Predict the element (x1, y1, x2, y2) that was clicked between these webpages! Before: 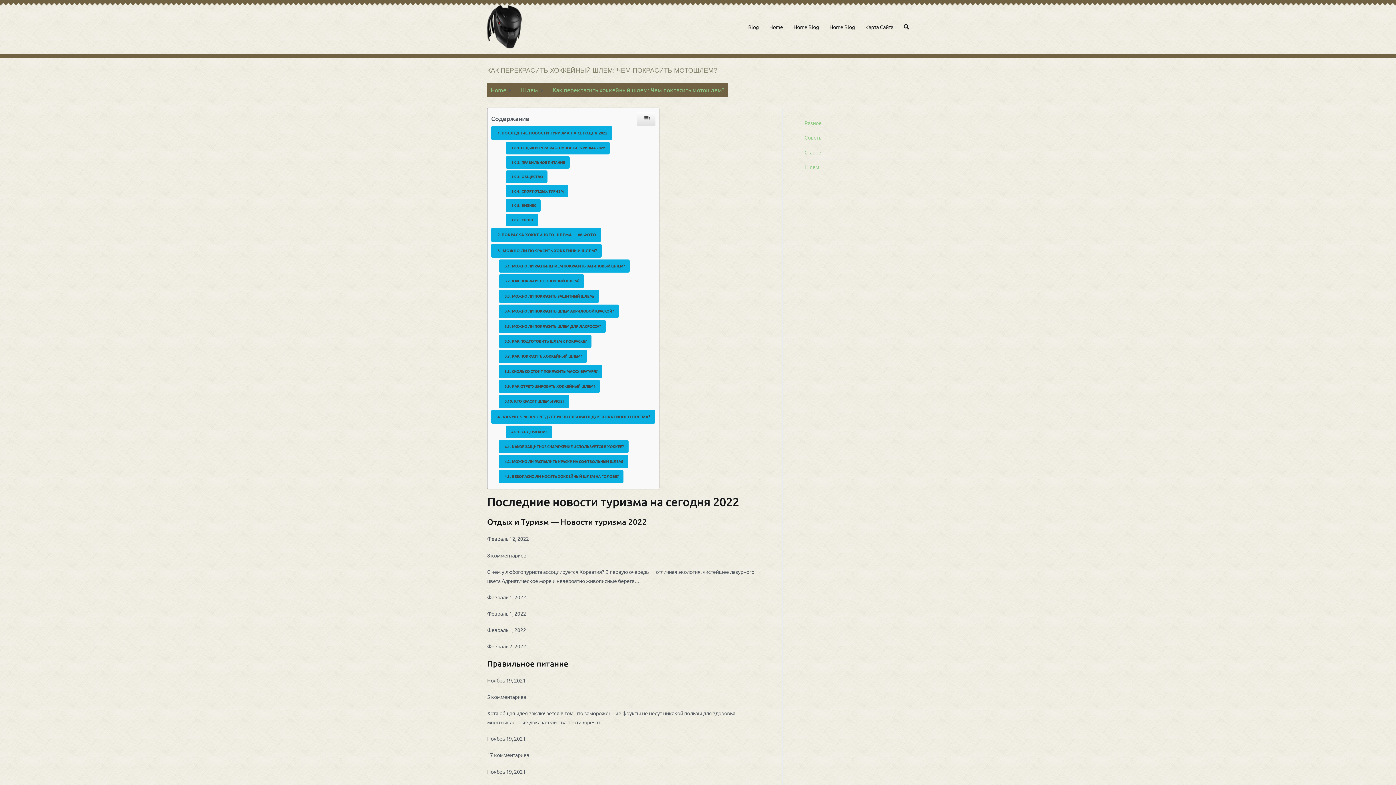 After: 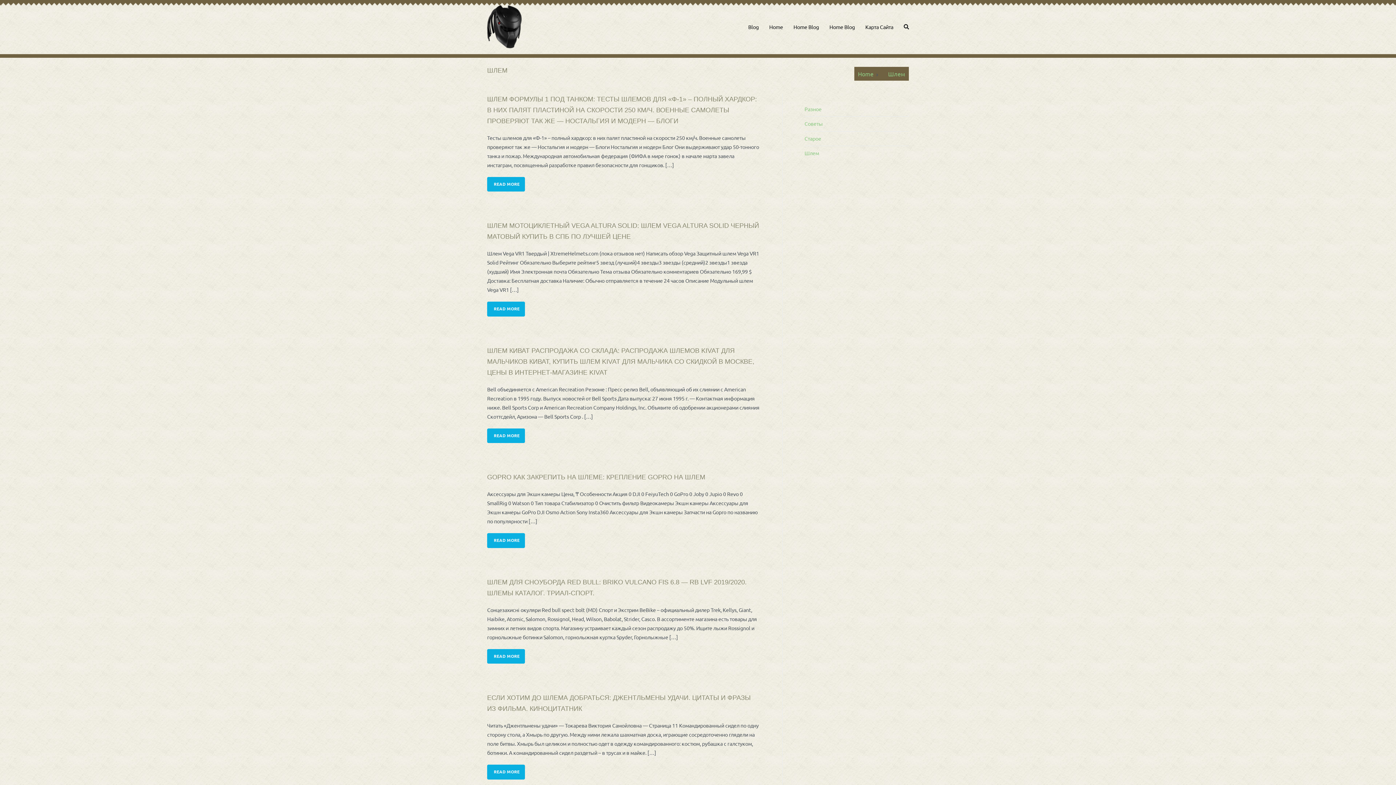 Action: bbox: (804, 159, 819, 174) label: Шлем